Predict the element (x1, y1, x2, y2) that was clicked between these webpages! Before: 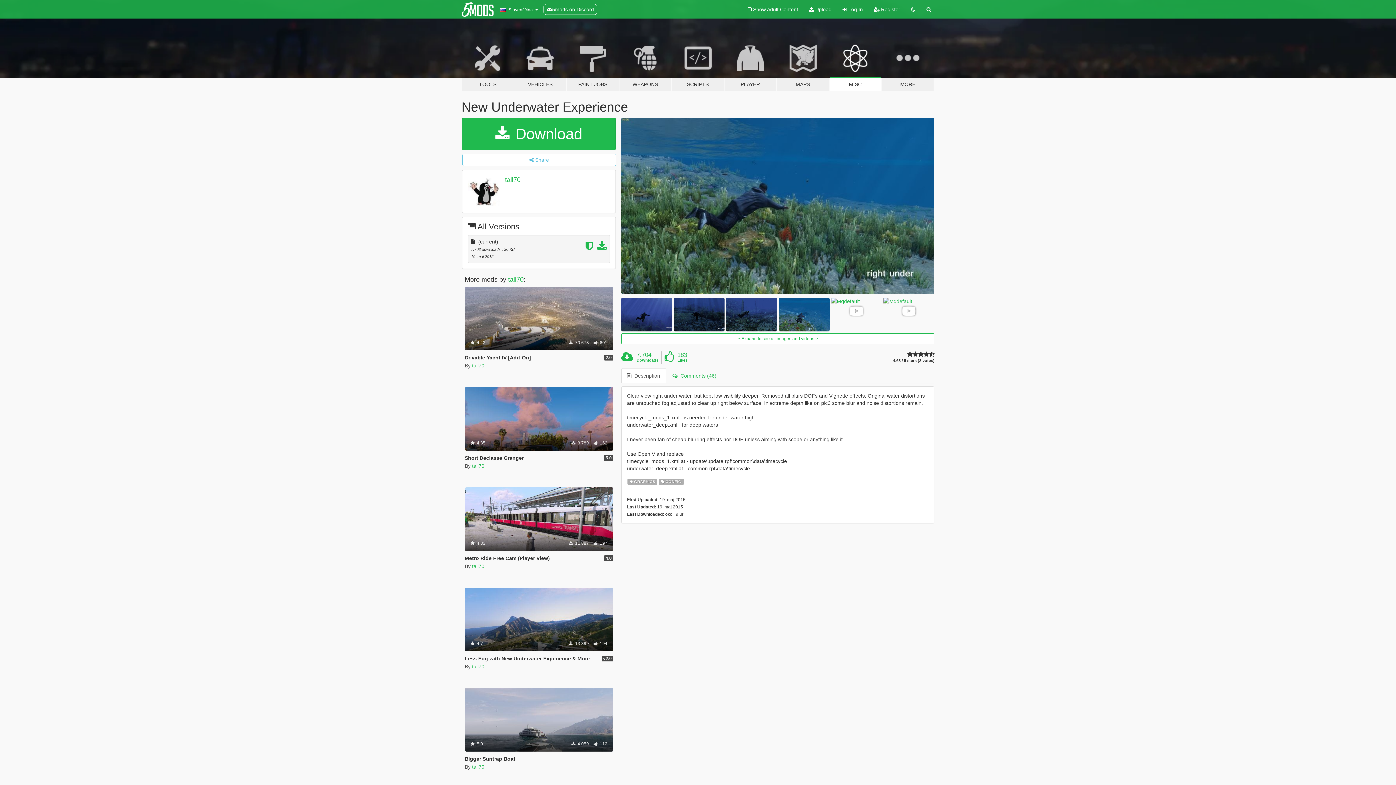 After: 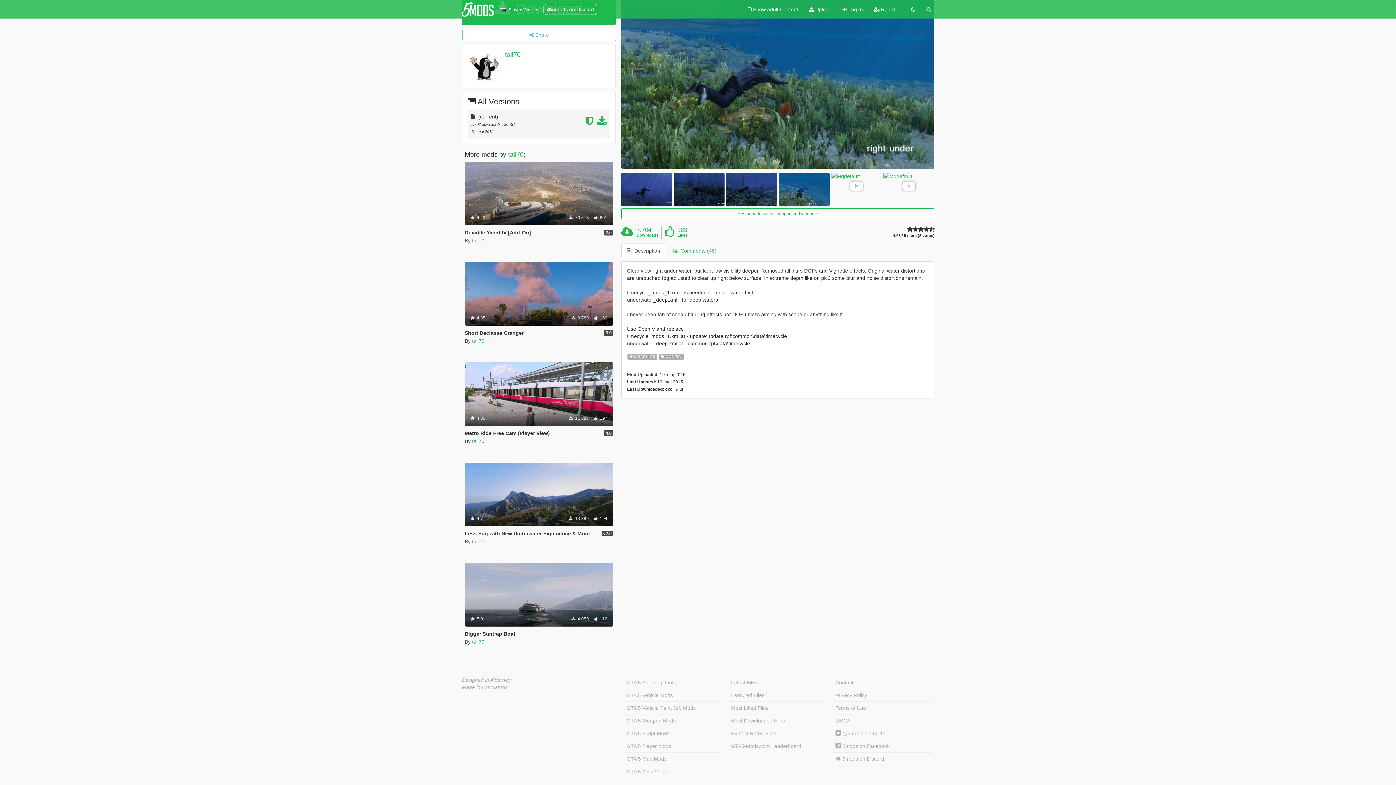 Action: label:   Description bbox: (621, 368, 666, 383)